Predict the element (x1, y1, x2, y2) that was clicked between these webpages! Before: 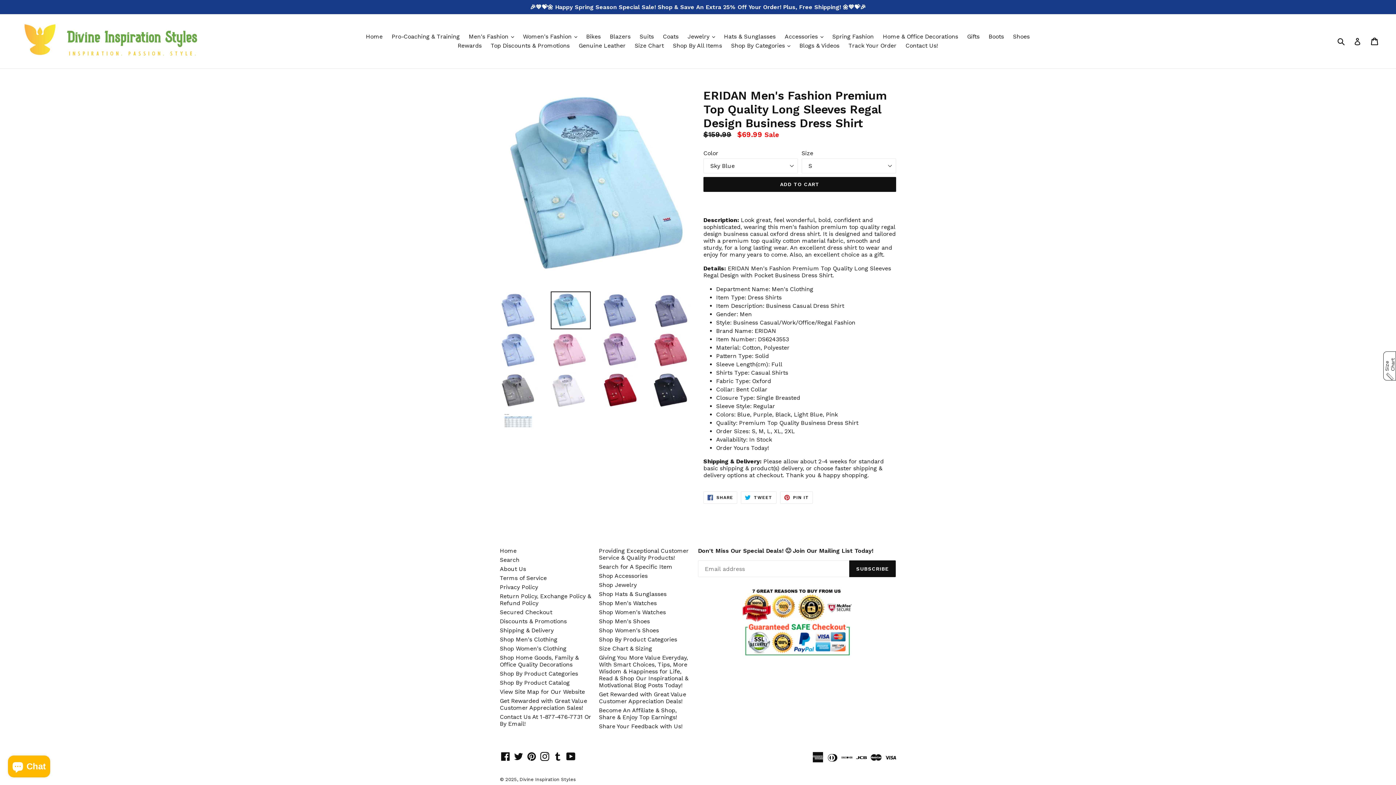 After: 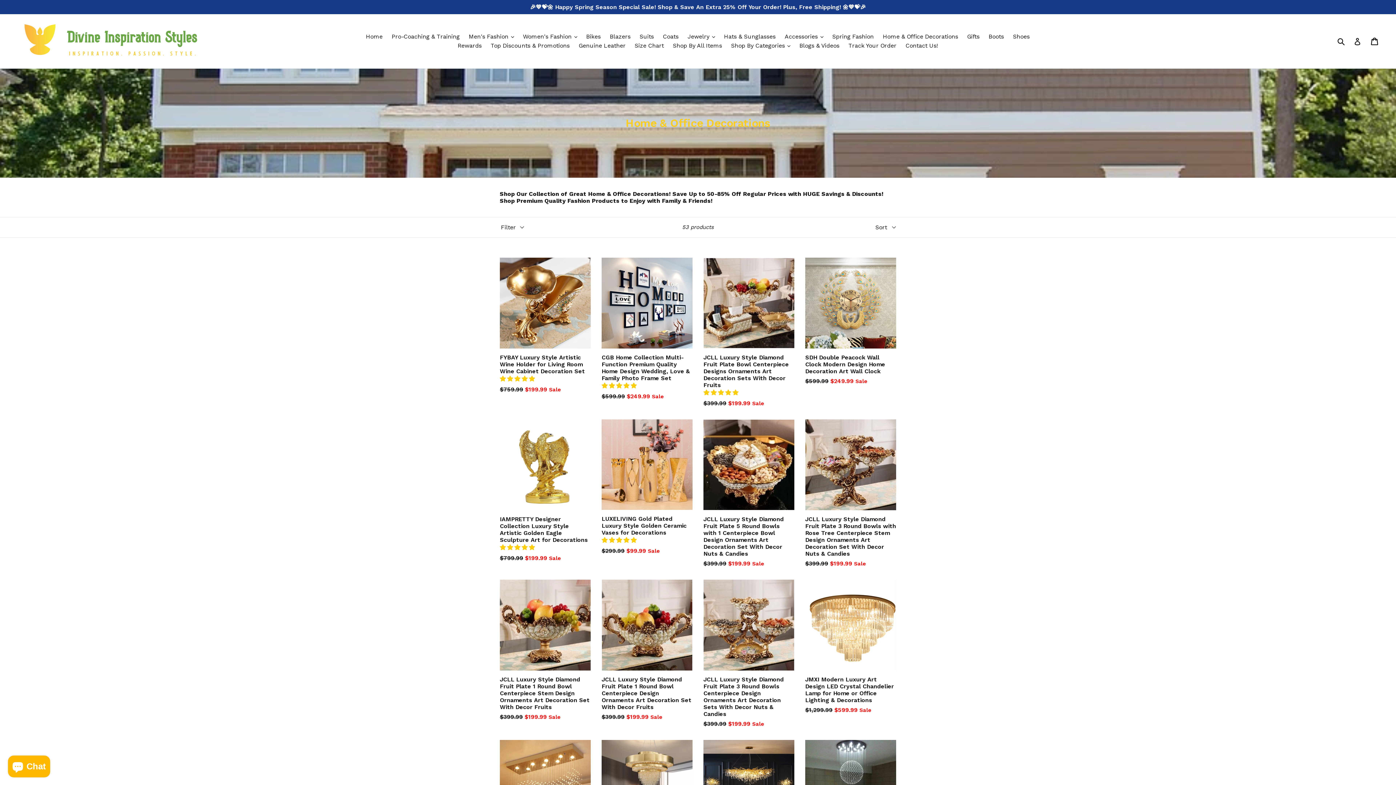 Action: label: Home & Office Decorations bbox: (879, 32, 962, 41)